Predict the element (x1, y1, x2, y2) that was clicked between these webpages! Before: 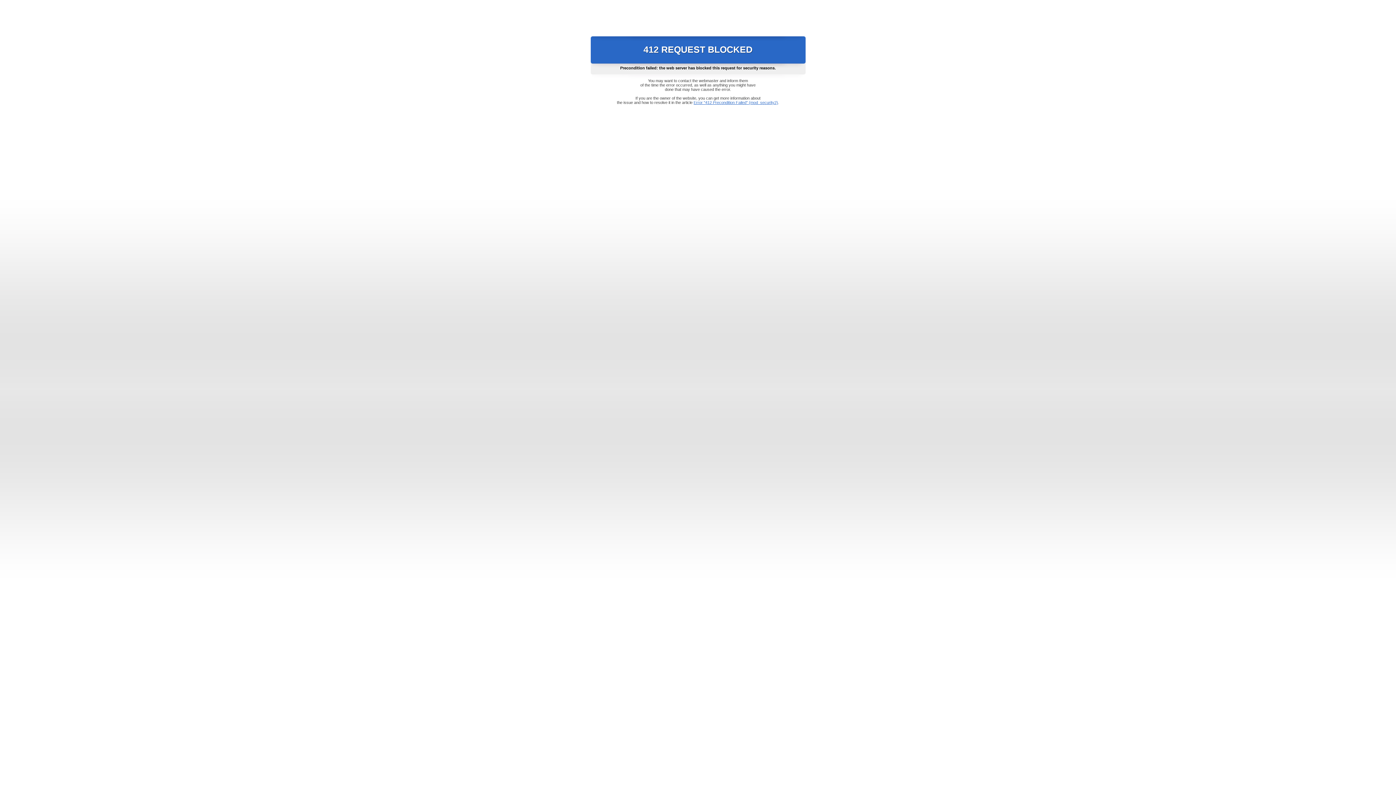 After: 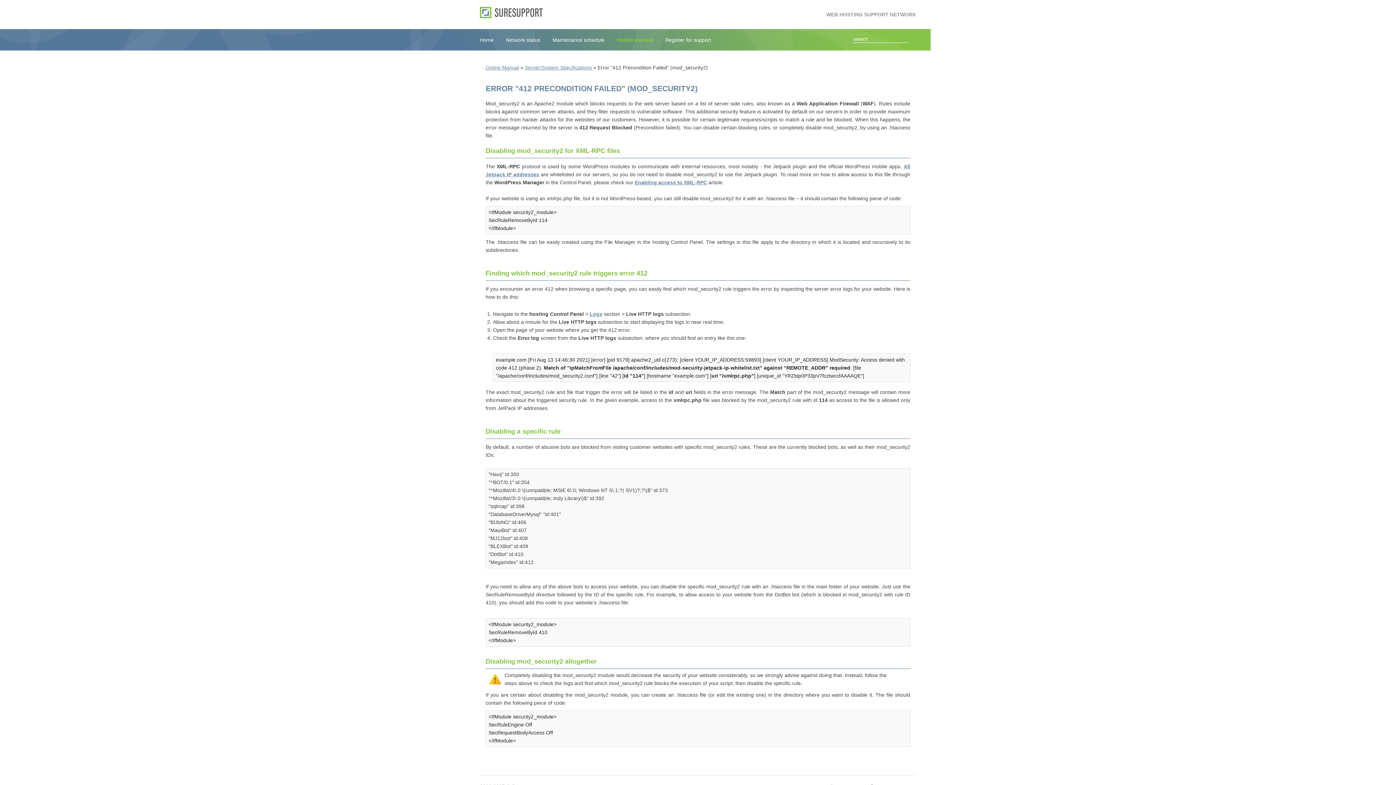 Action: label: Error "412 Precondition Failed" (mod_security2) bbox: (693, 100, 778, 104)